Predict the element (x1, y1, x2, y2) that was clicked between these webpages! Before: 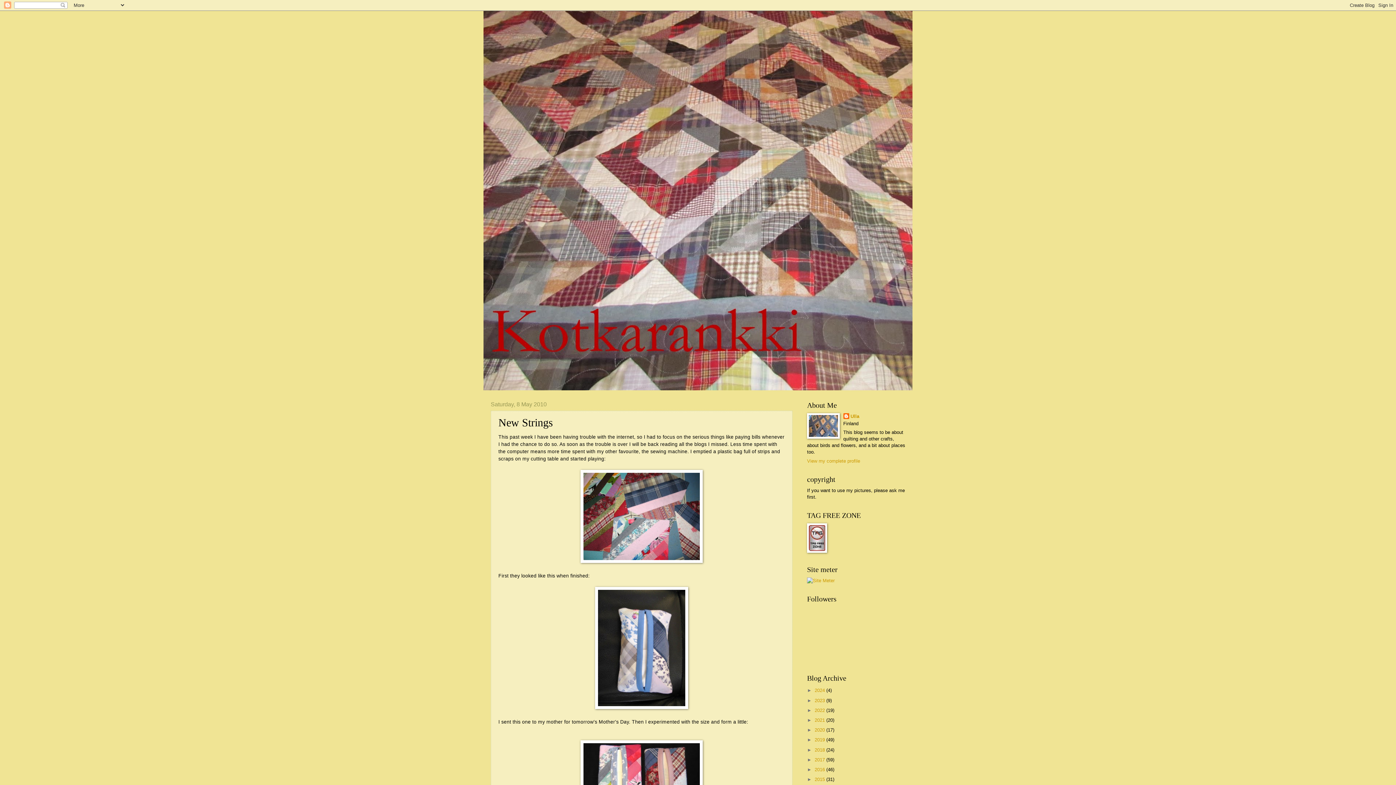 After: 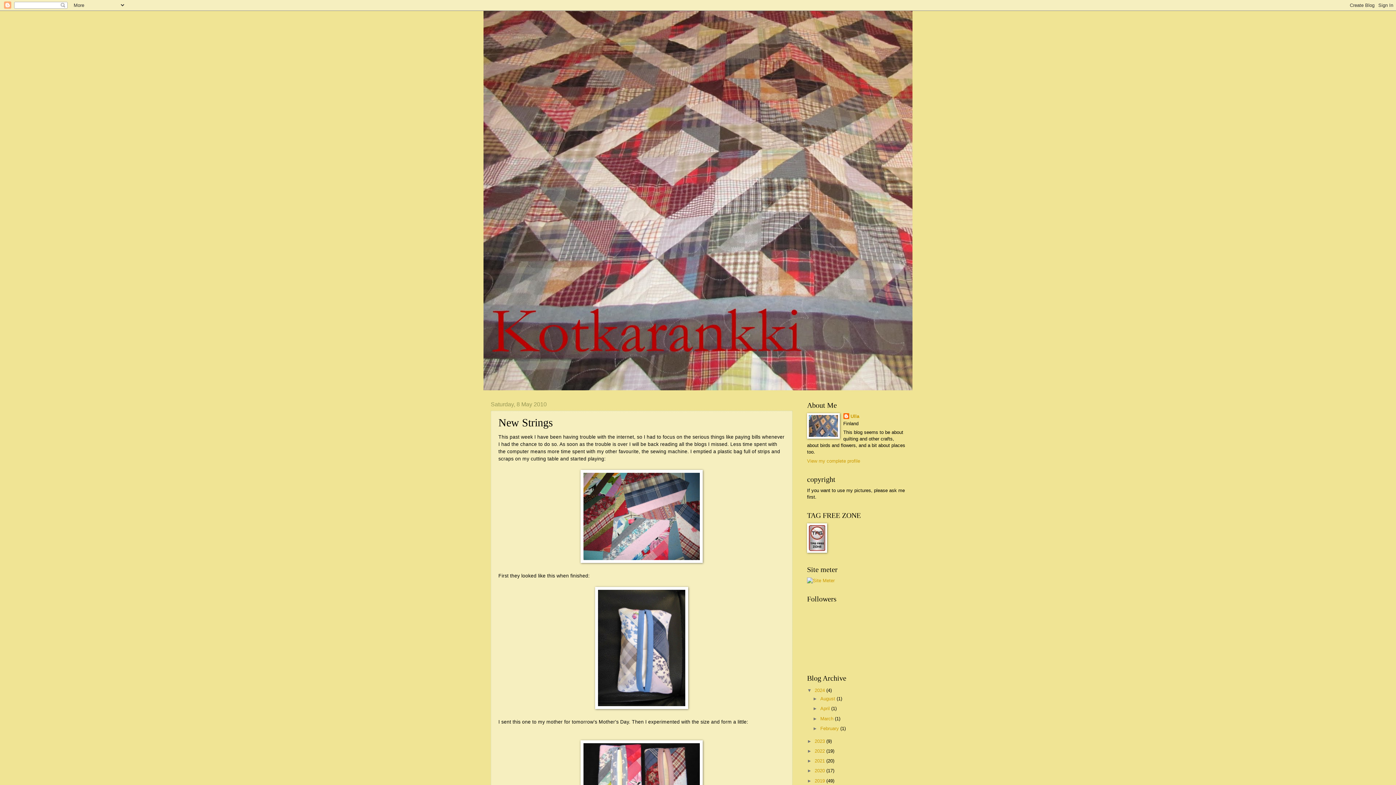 Action: bbox: (807, 688, 814, 693) label: ►  